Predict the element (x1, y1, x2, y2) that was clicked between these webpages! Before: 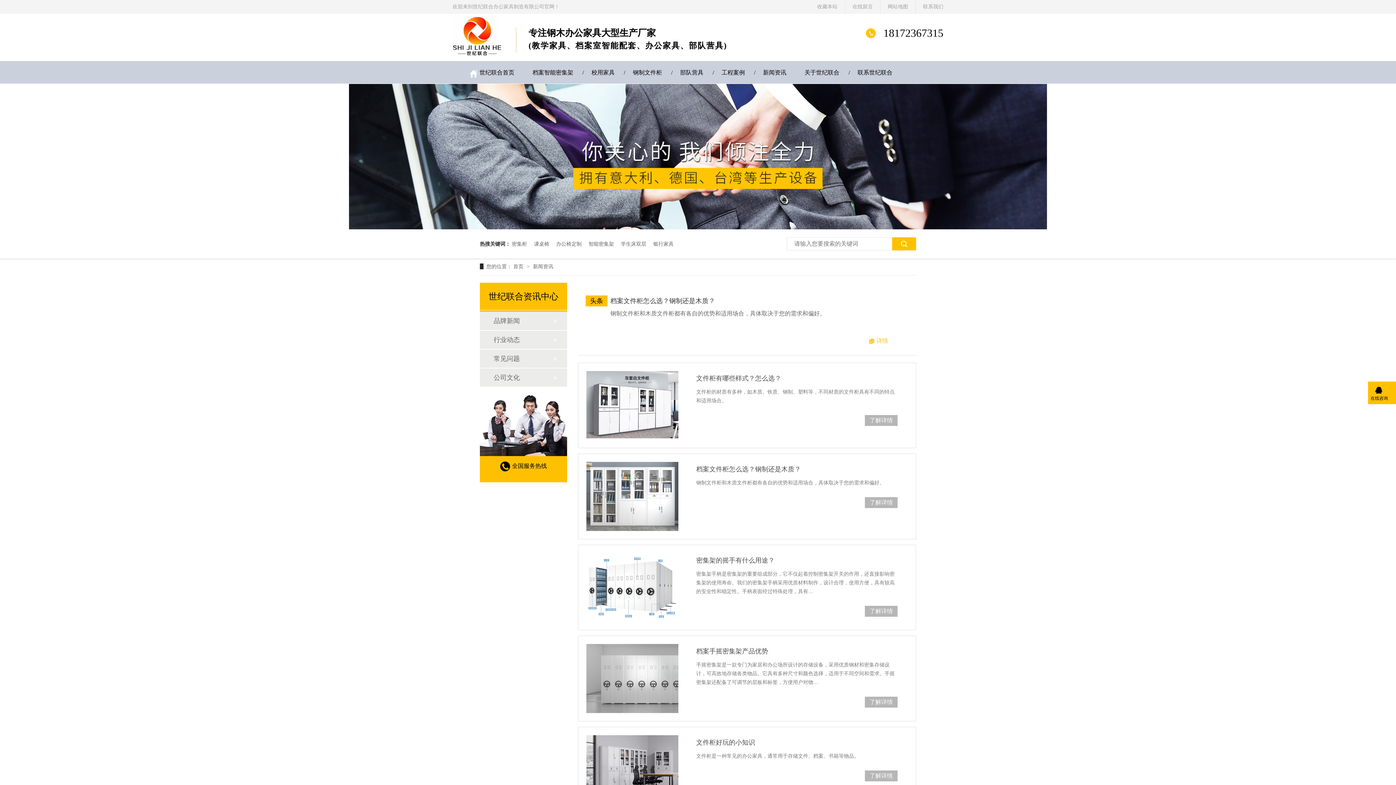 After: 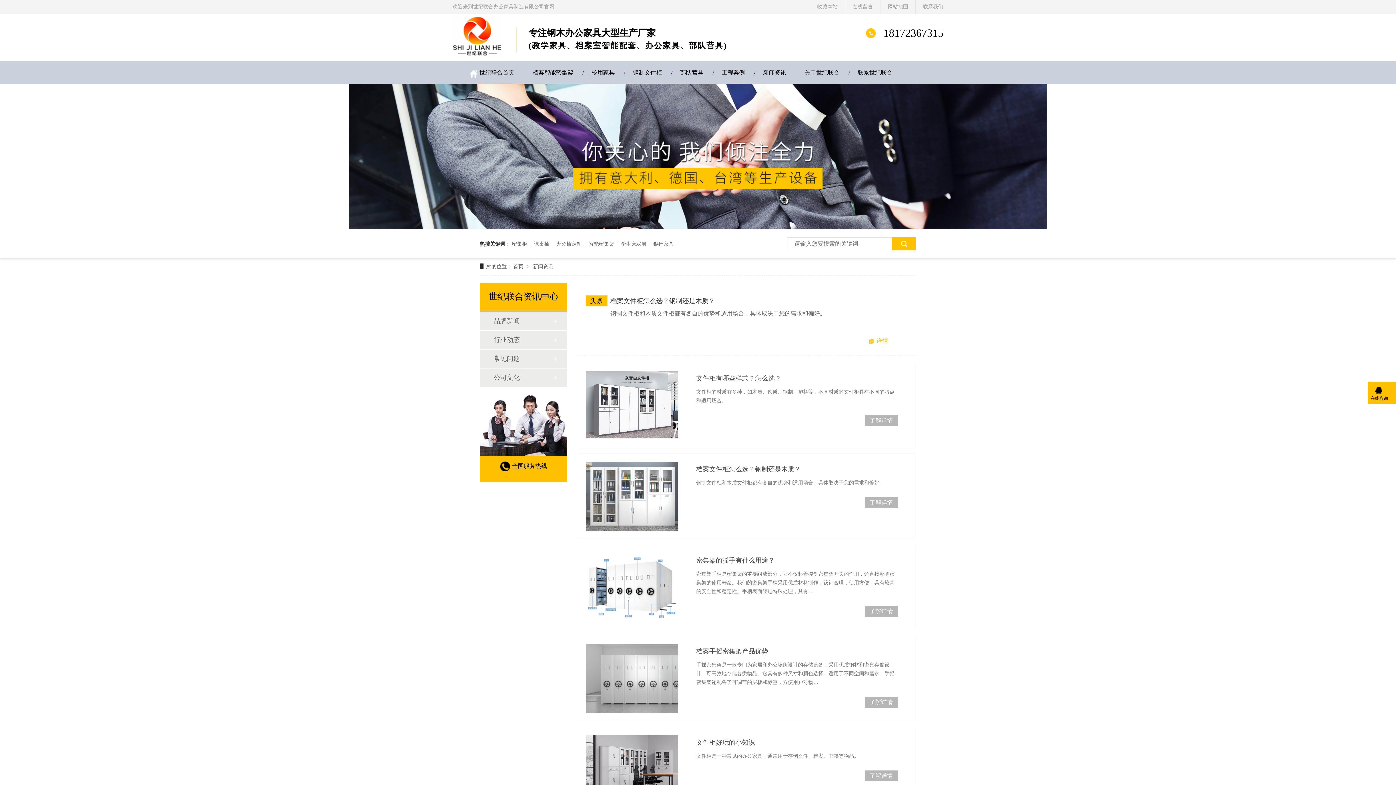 Action: label: 新闻资讯 bbox: (752, 61, 797, 84)